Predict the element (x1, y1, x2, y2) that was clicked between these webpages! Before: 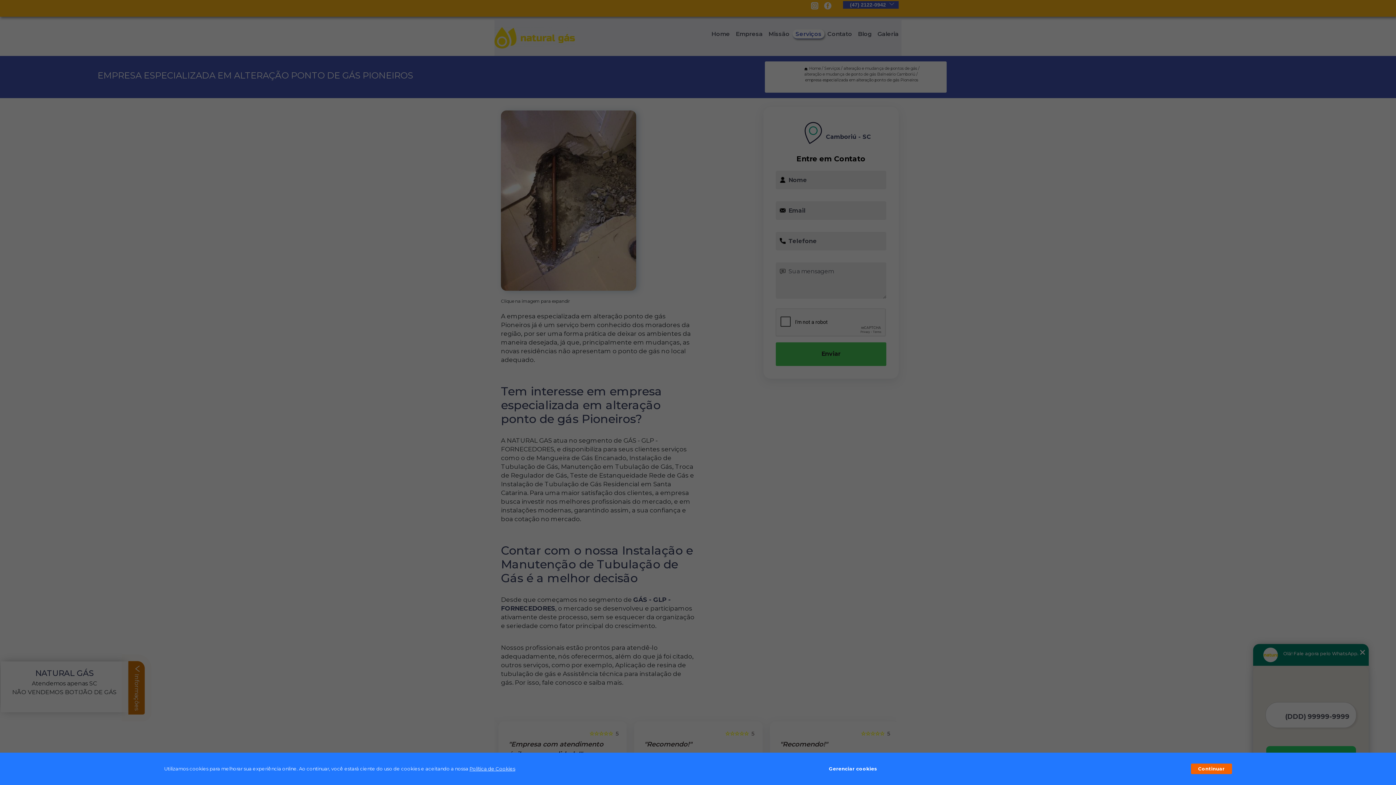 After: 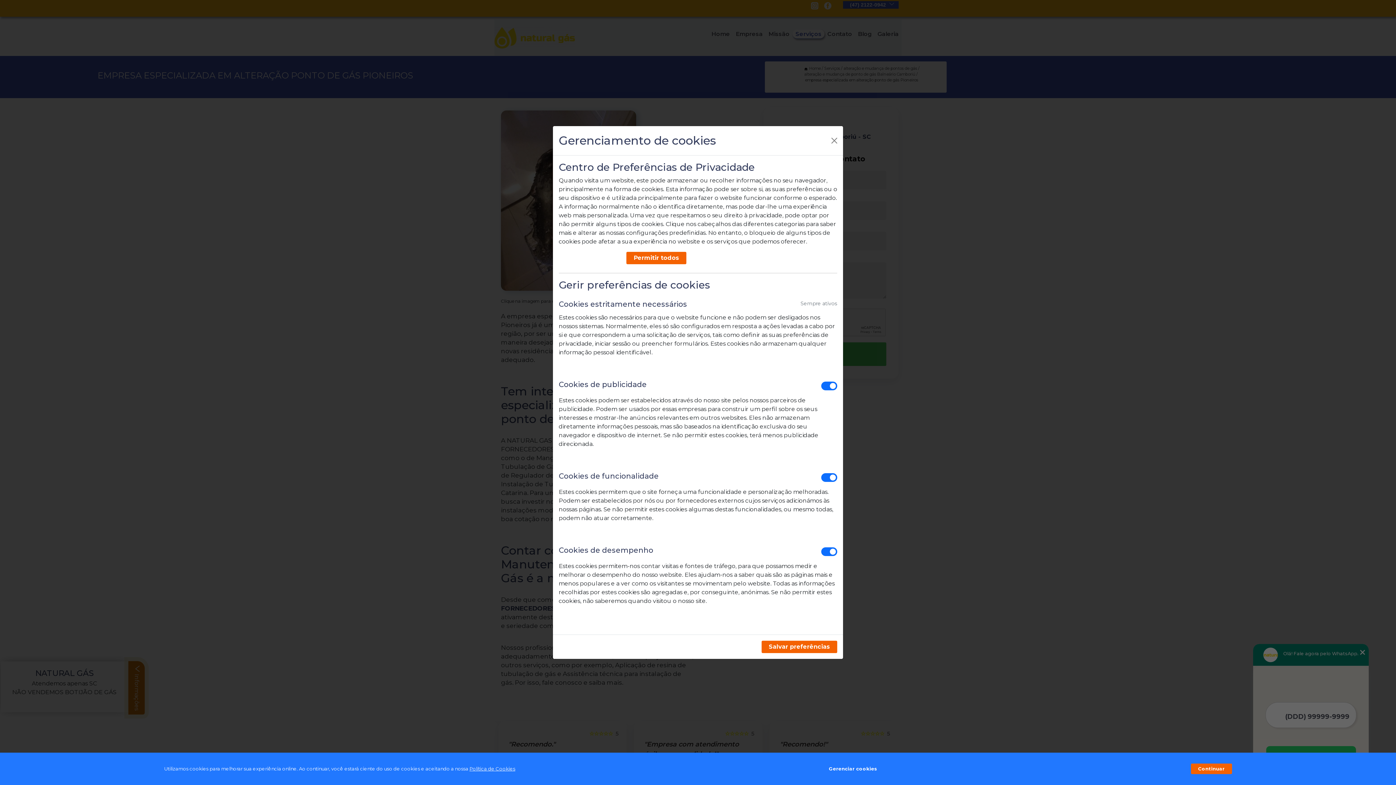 Action: bbox: (829, 762, 877, 776) label: Gerenciar cookies